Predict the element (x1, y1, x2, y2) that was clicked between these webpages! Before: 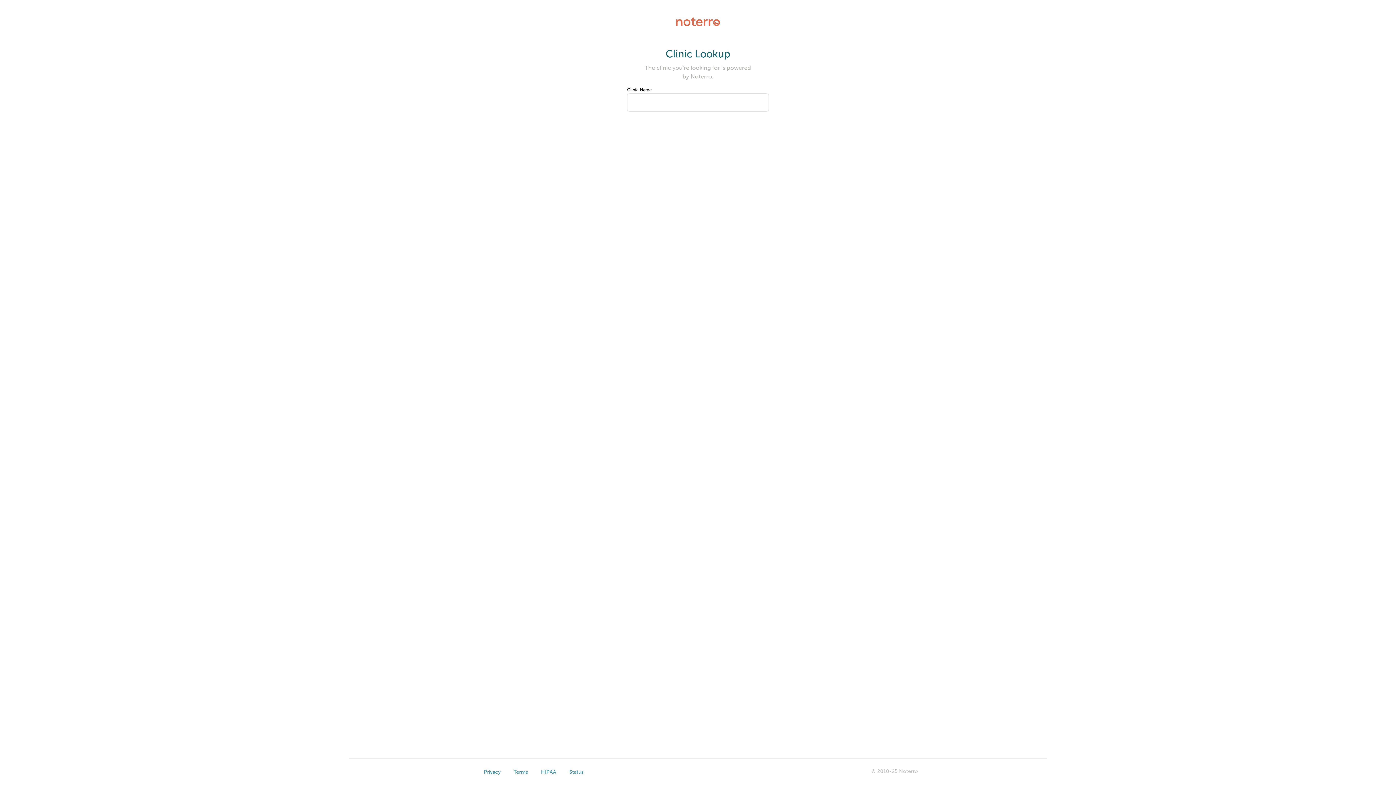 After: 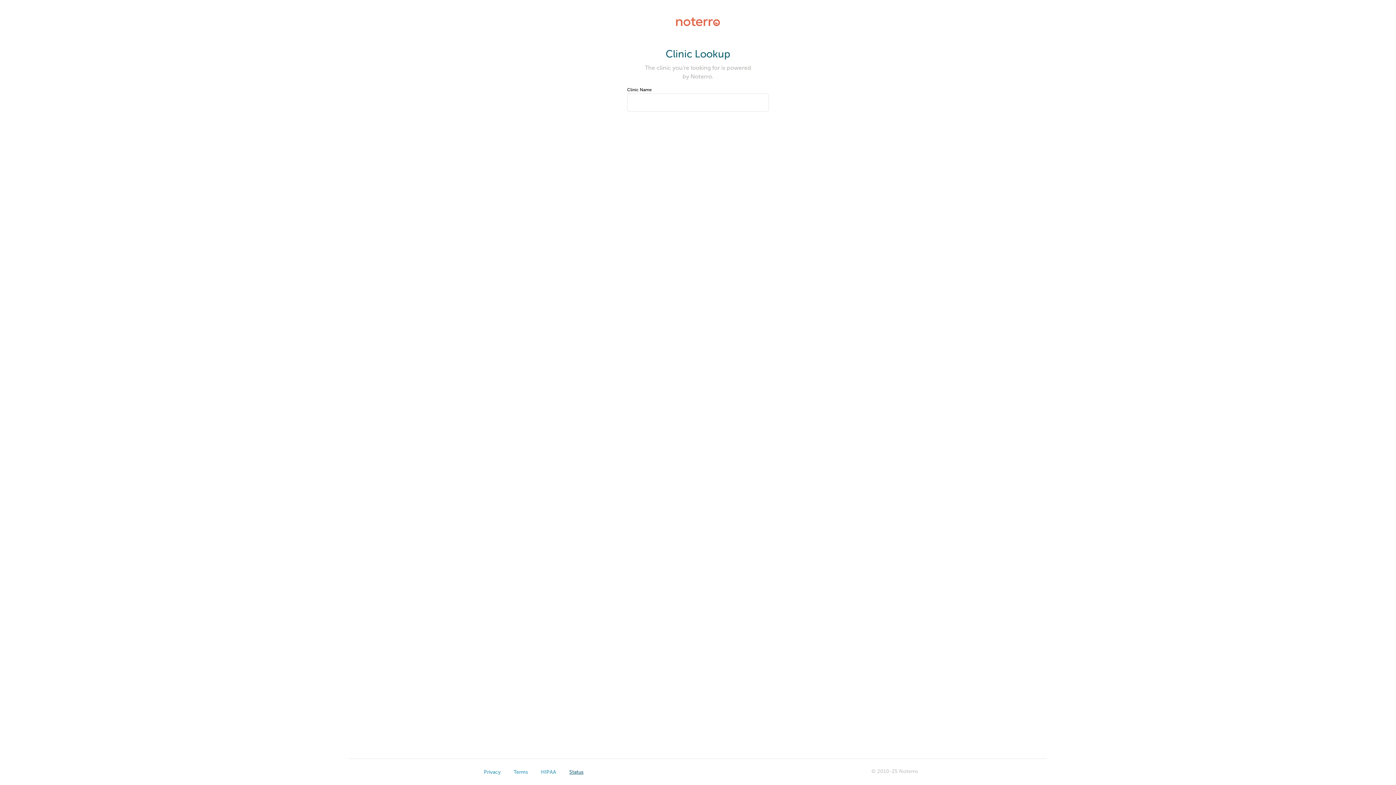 Action: bbox: (563, 769, 589, 775) label: Status